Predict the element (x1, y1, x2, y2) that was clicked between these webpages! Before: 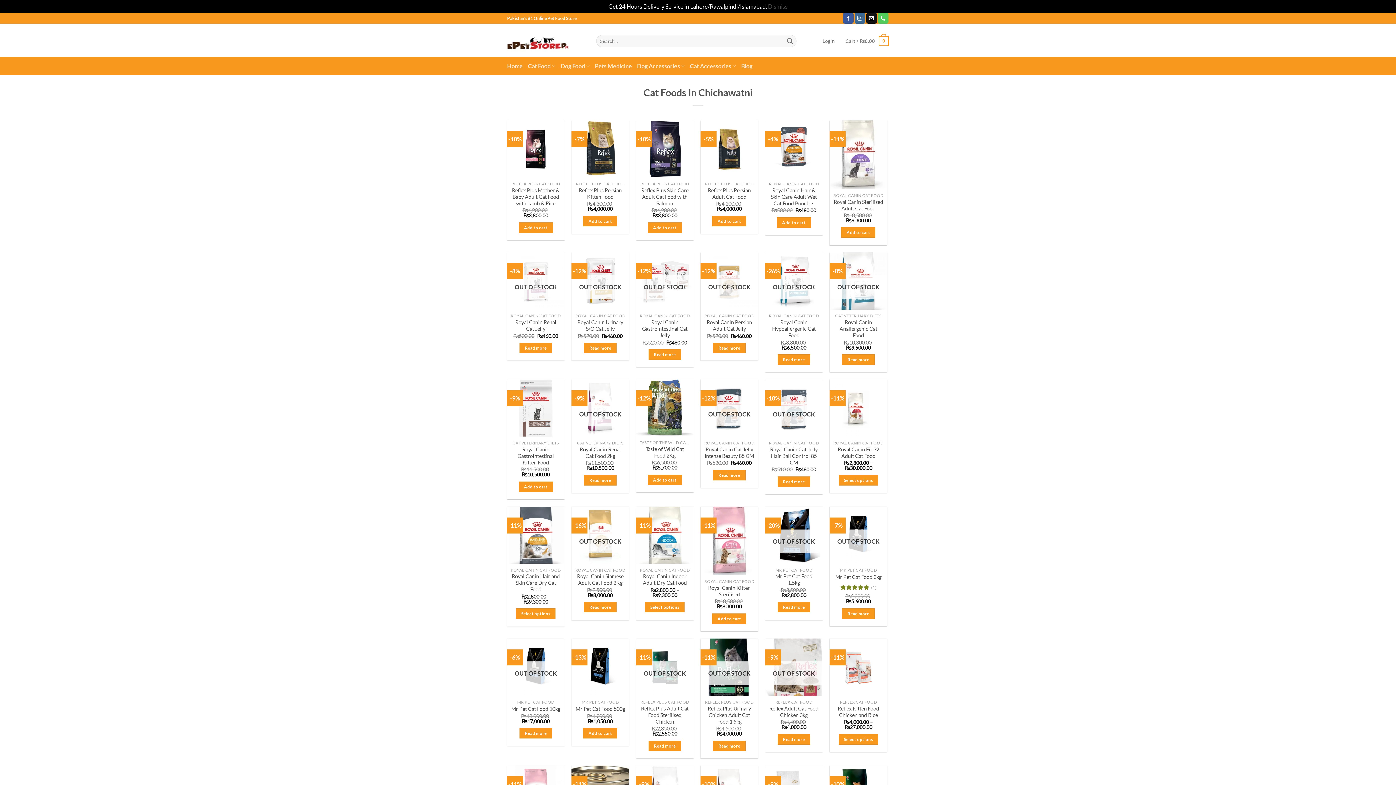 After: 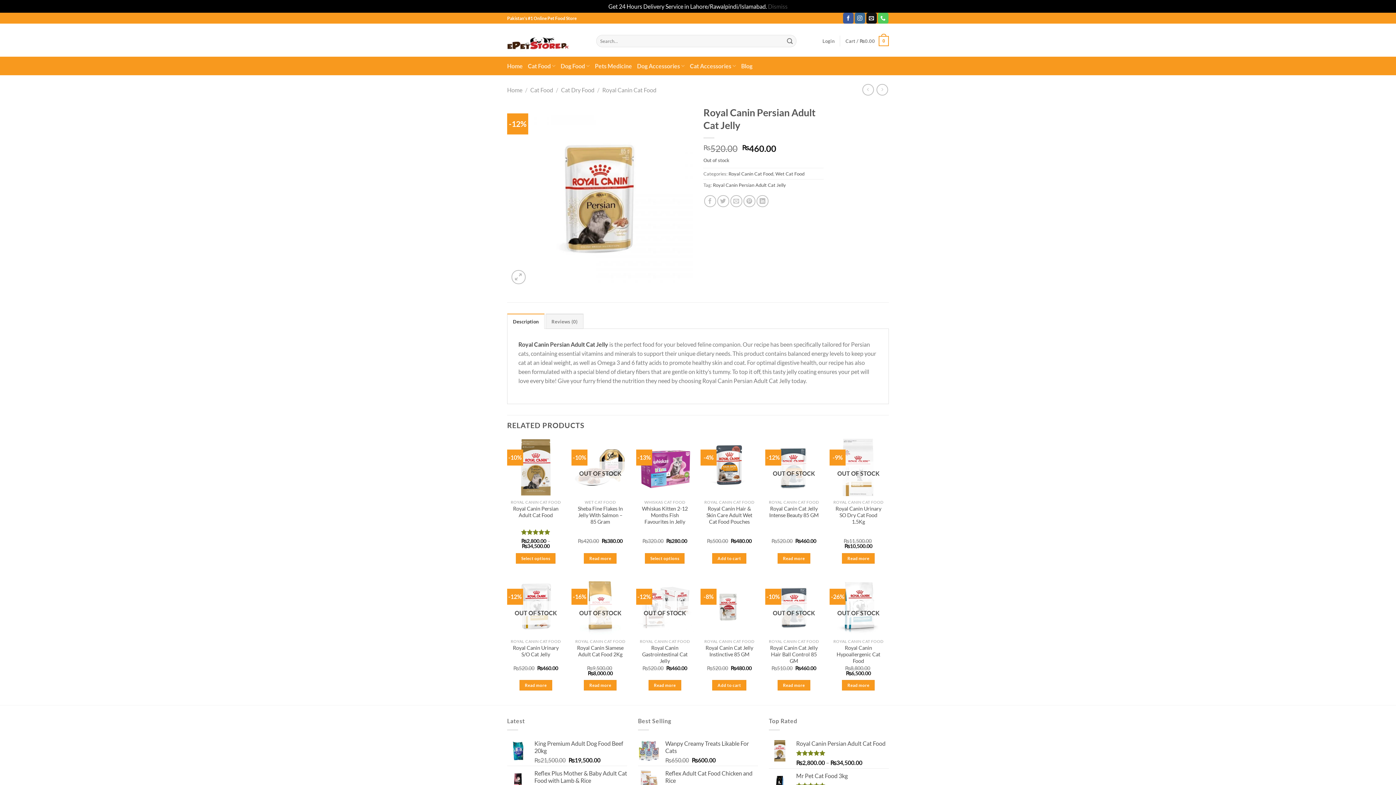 Action: label: Read more about “Royal Canin Persian Adult Cat Jelly” bbox: (713, 342, 745, 353)